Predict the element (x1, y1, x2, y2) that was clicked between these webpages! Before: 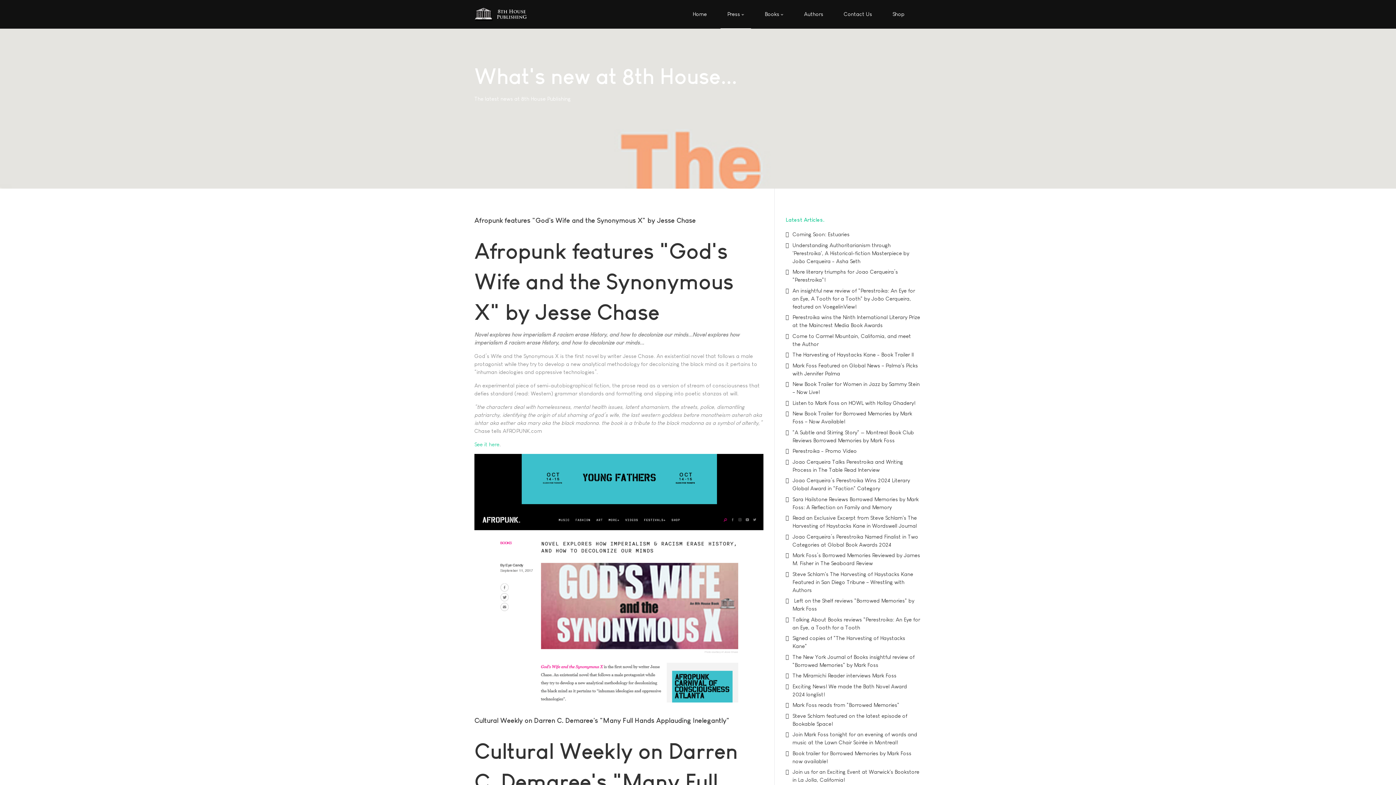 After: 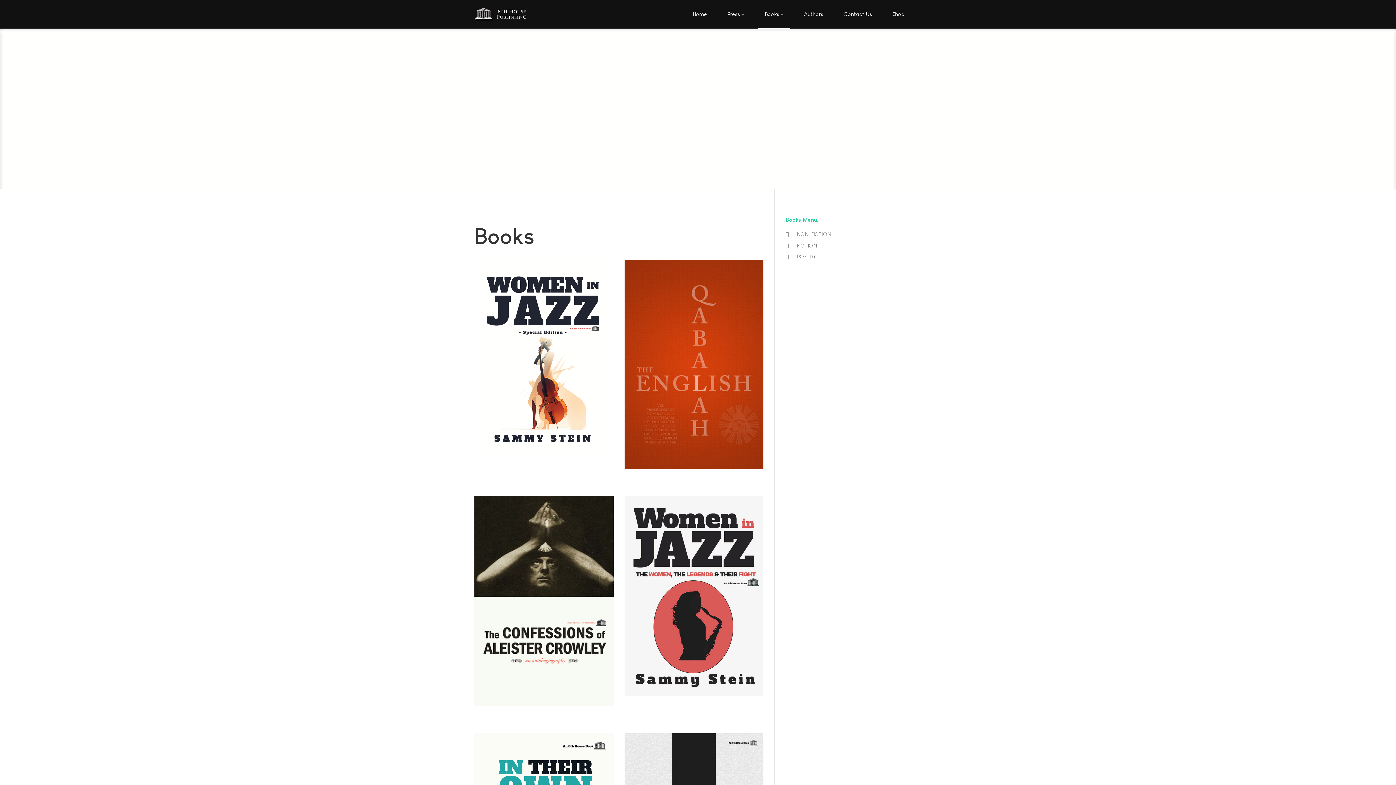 Action: bbox: (758, 0, 790, 28) label: Books